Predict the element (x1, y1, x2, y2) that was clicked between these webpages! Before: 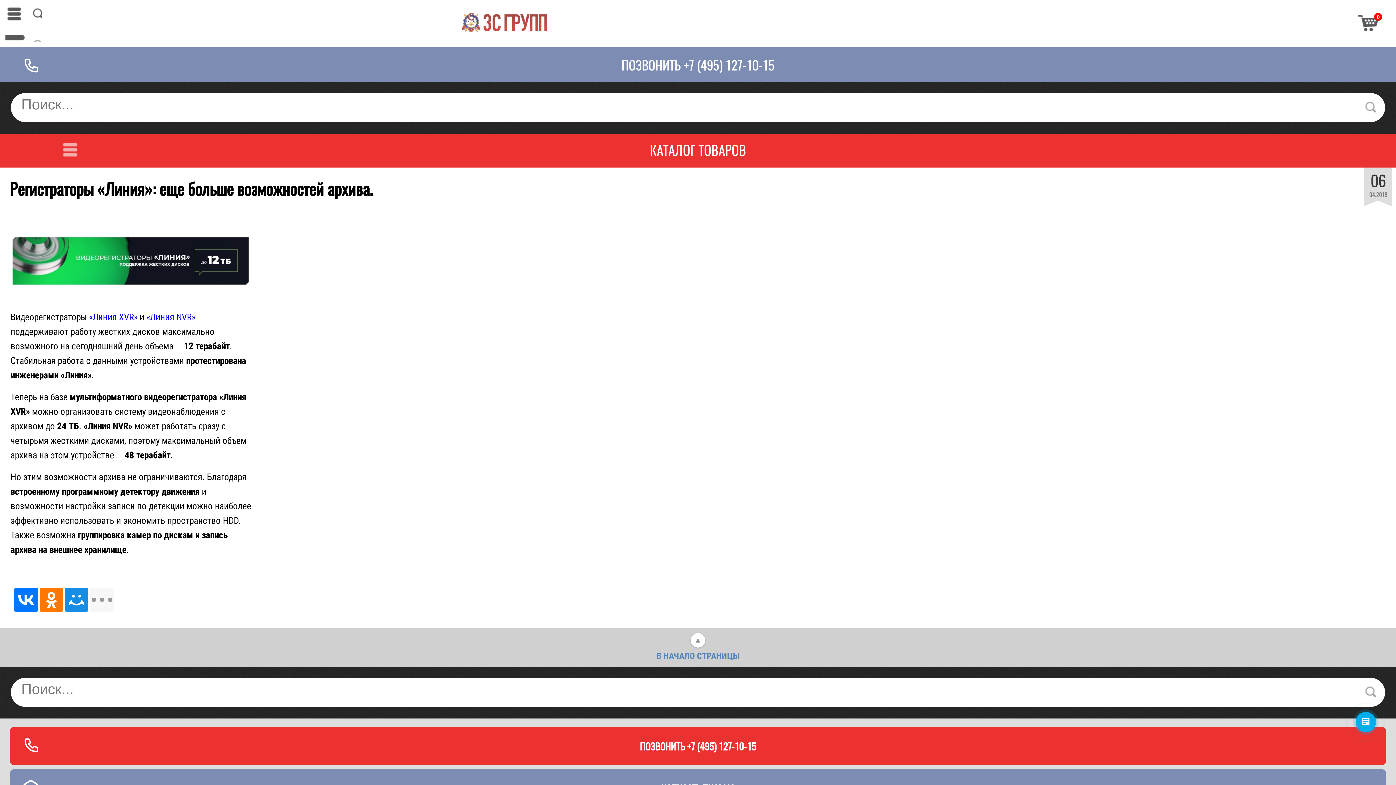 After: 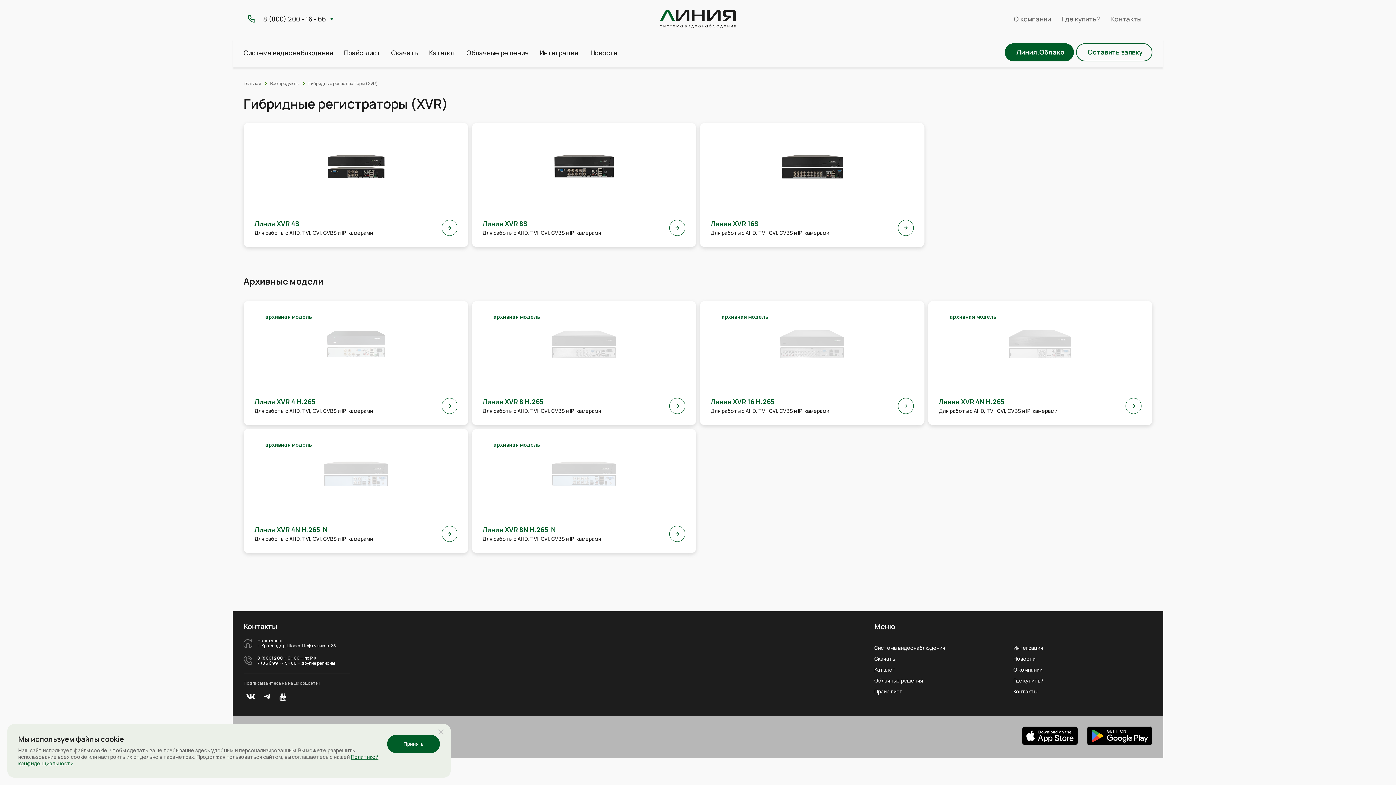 Action: bbox: (89, 311, 137, 322) label: «Линия XVR»